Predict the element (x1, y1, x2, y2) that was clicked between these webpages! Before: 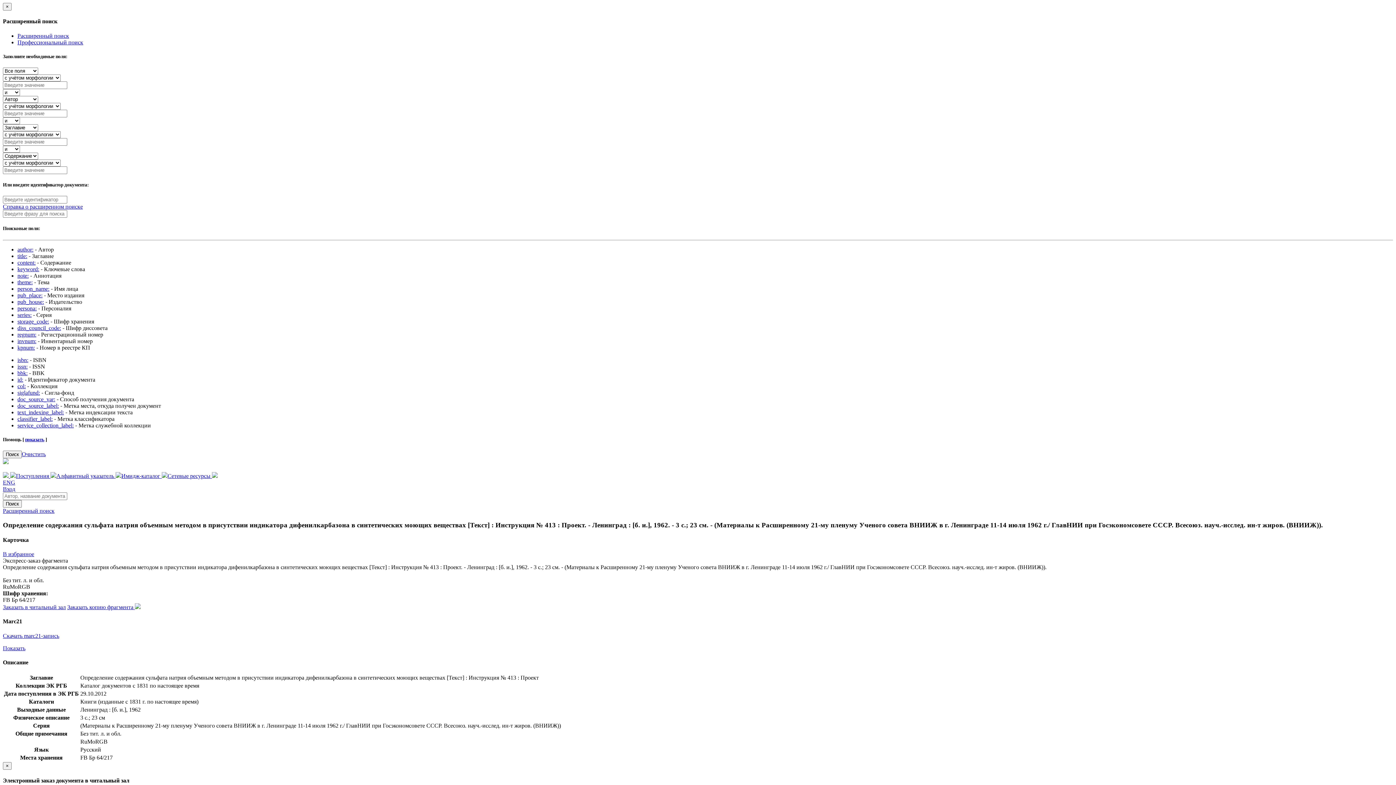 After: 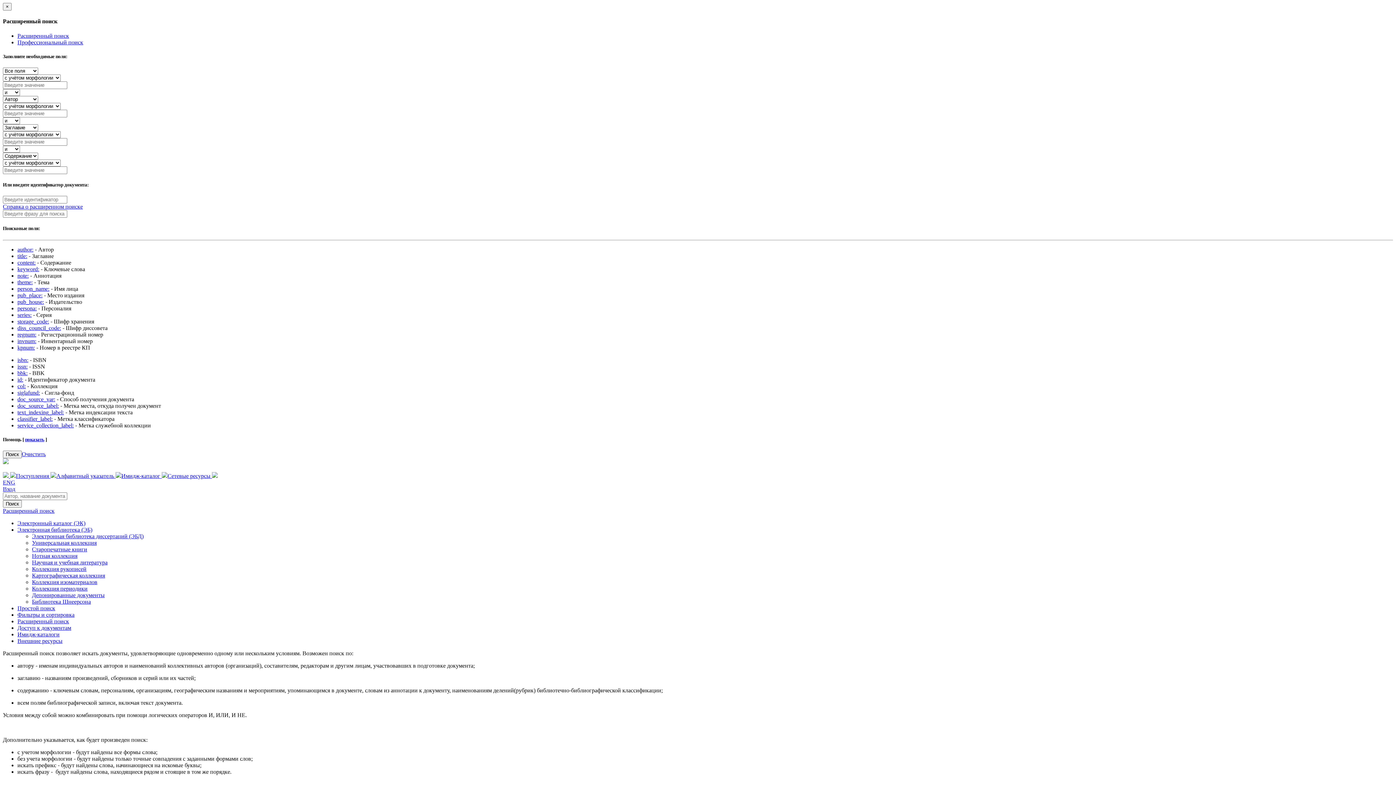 Action: bbox: (2, 203, 82, 209) label: Справка о расширенном поиске